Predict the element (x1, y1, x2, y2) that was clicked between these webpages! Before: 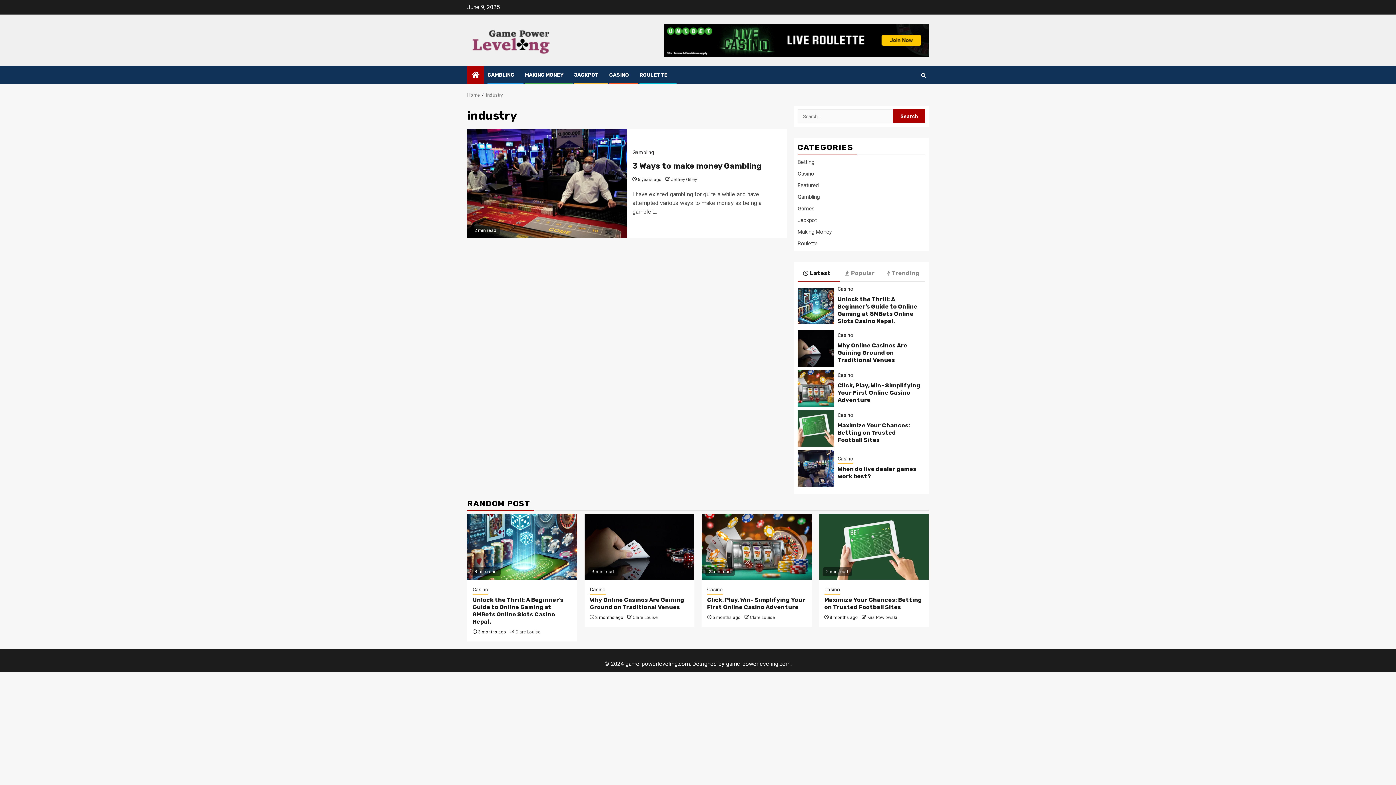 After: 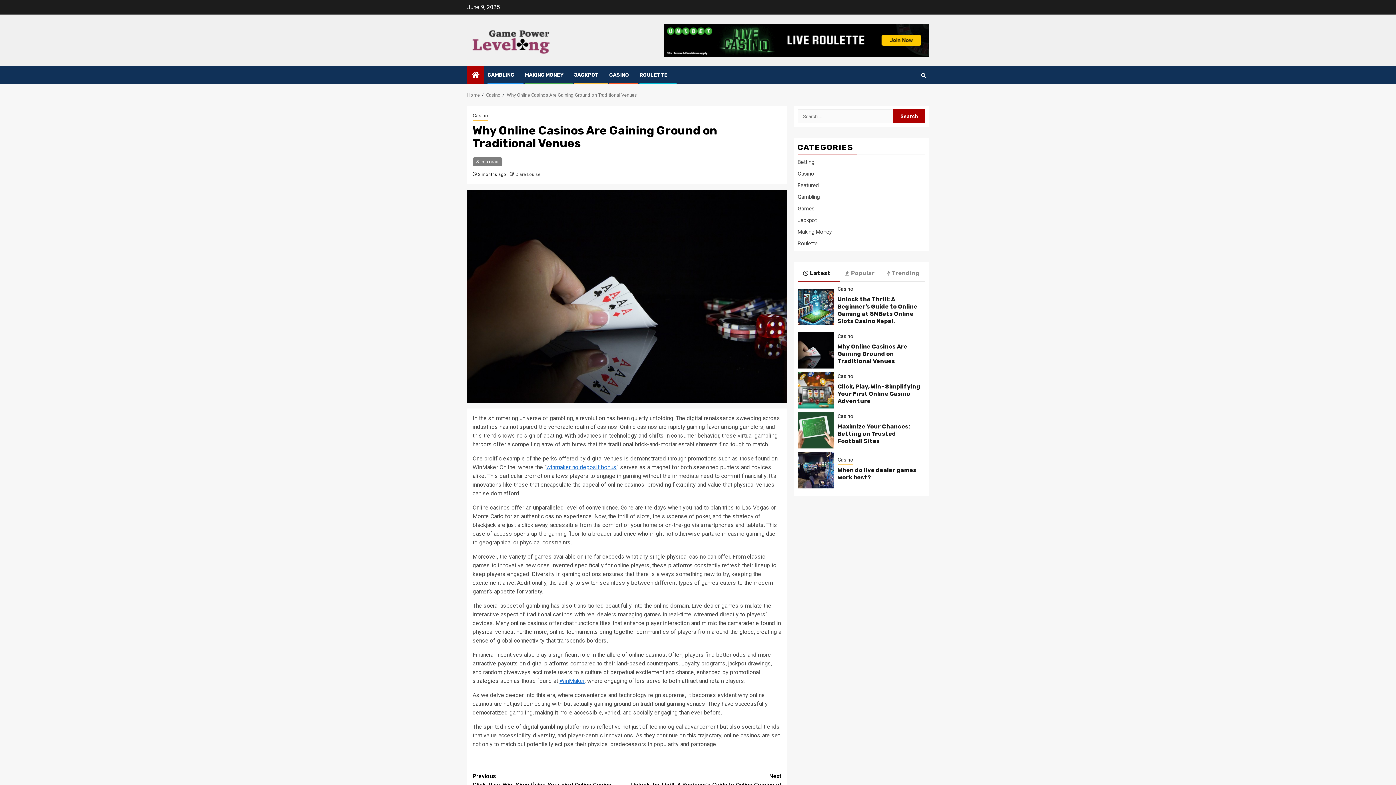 Action: bbox: (590, 596, 684, 610) label: Why Online Casinos Are Gaining Ground on Traditional Venues